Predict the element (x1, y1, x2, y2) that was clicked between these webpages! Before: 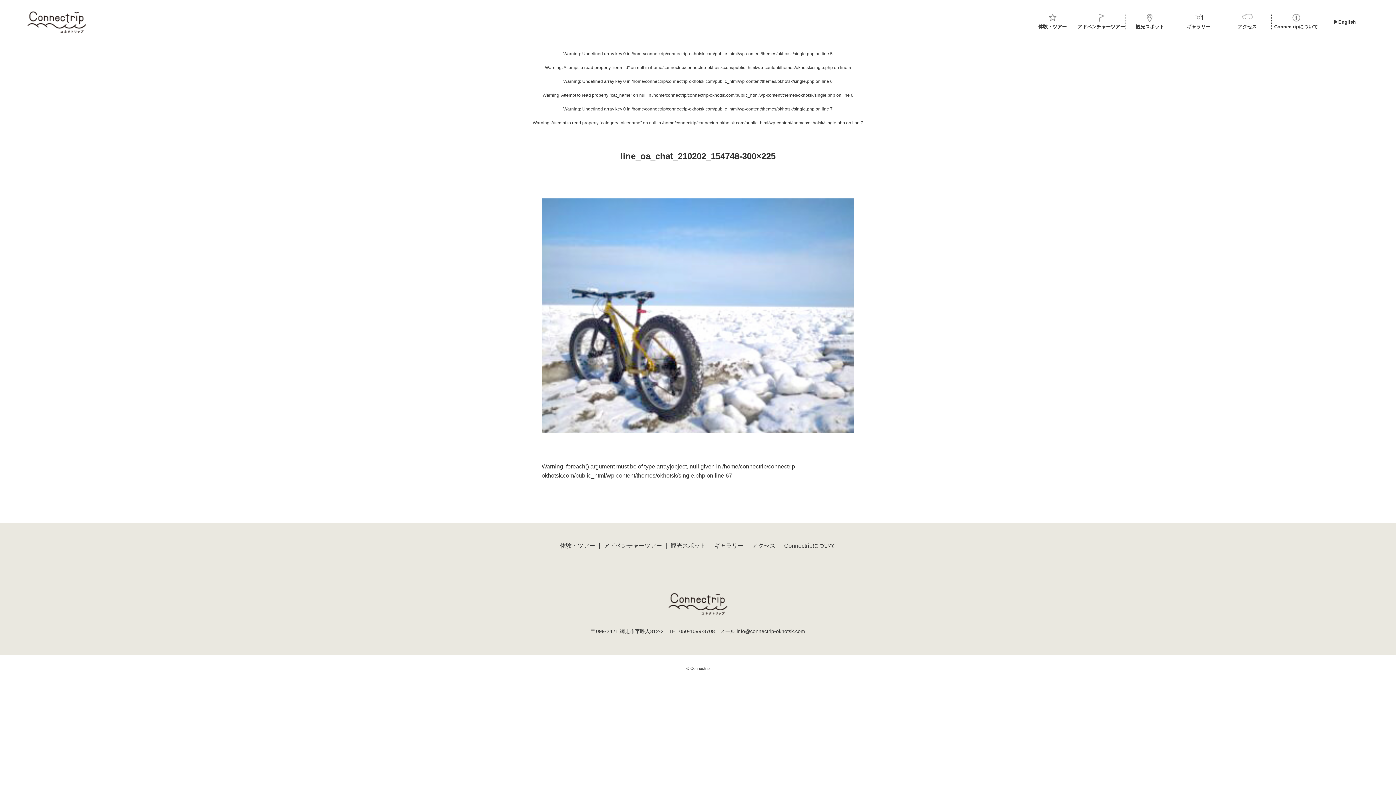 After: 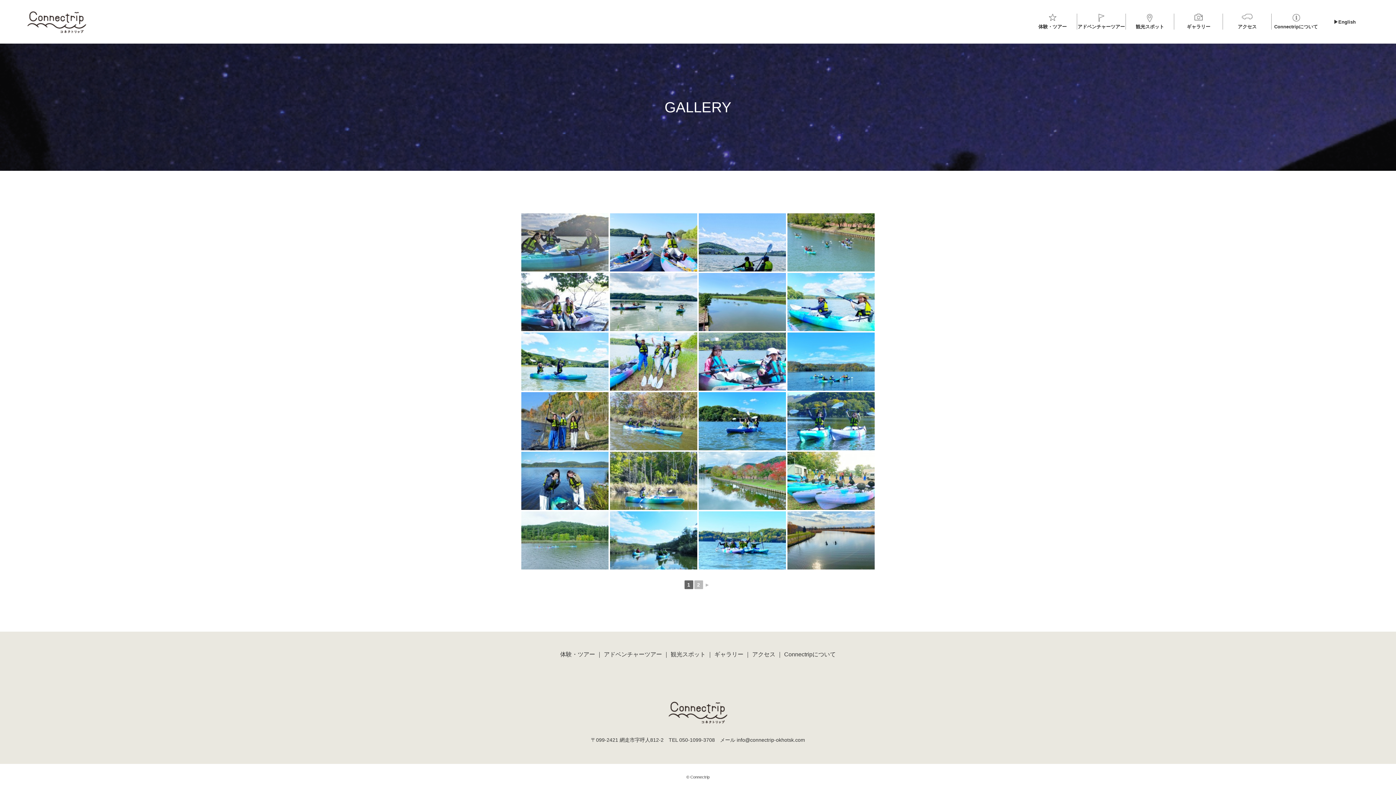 Action: bbox: (1174, 13, 1223, 29) label: ギャラリー